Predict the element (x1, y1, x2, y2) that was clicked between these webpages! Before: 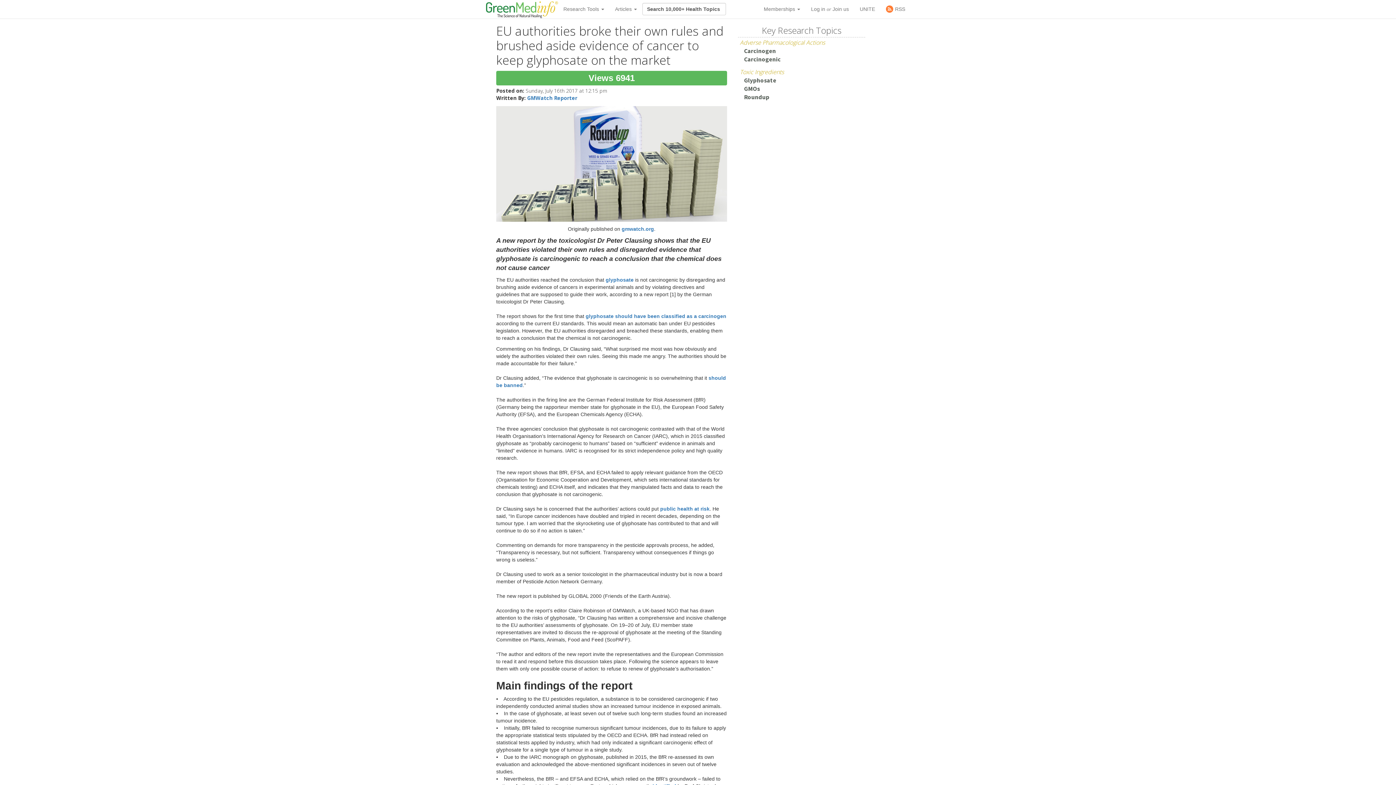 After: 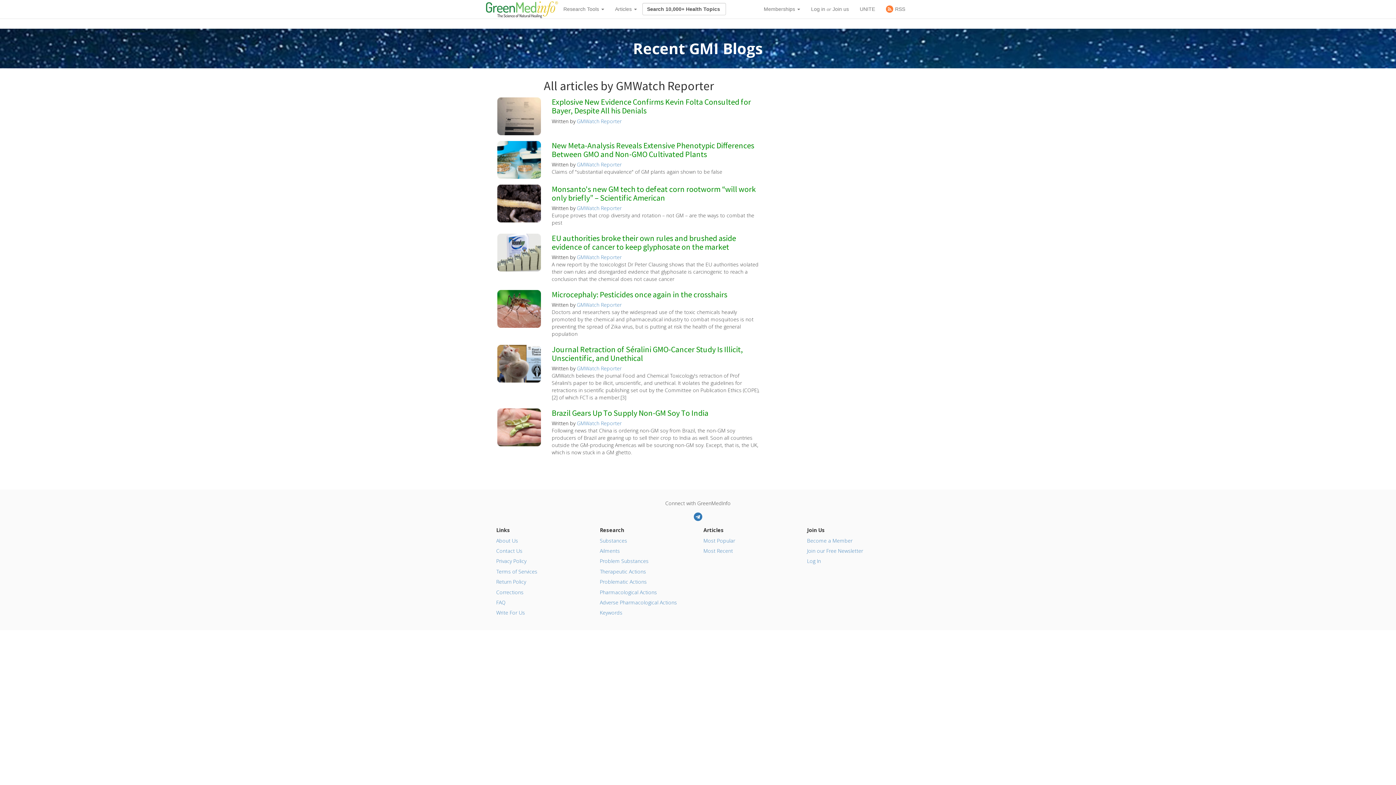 Action: label: GMWatch Reporter bbox: (527, 94, 577, 101)